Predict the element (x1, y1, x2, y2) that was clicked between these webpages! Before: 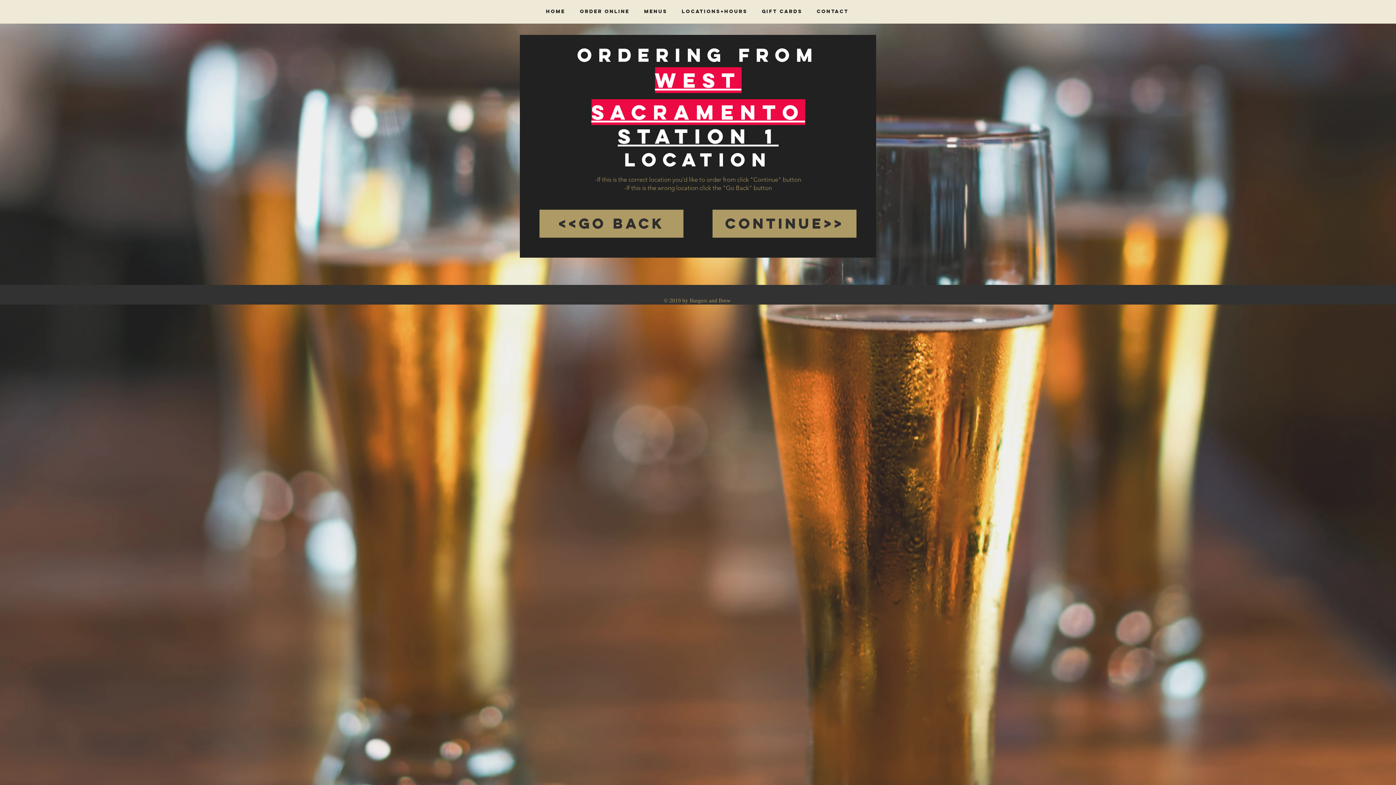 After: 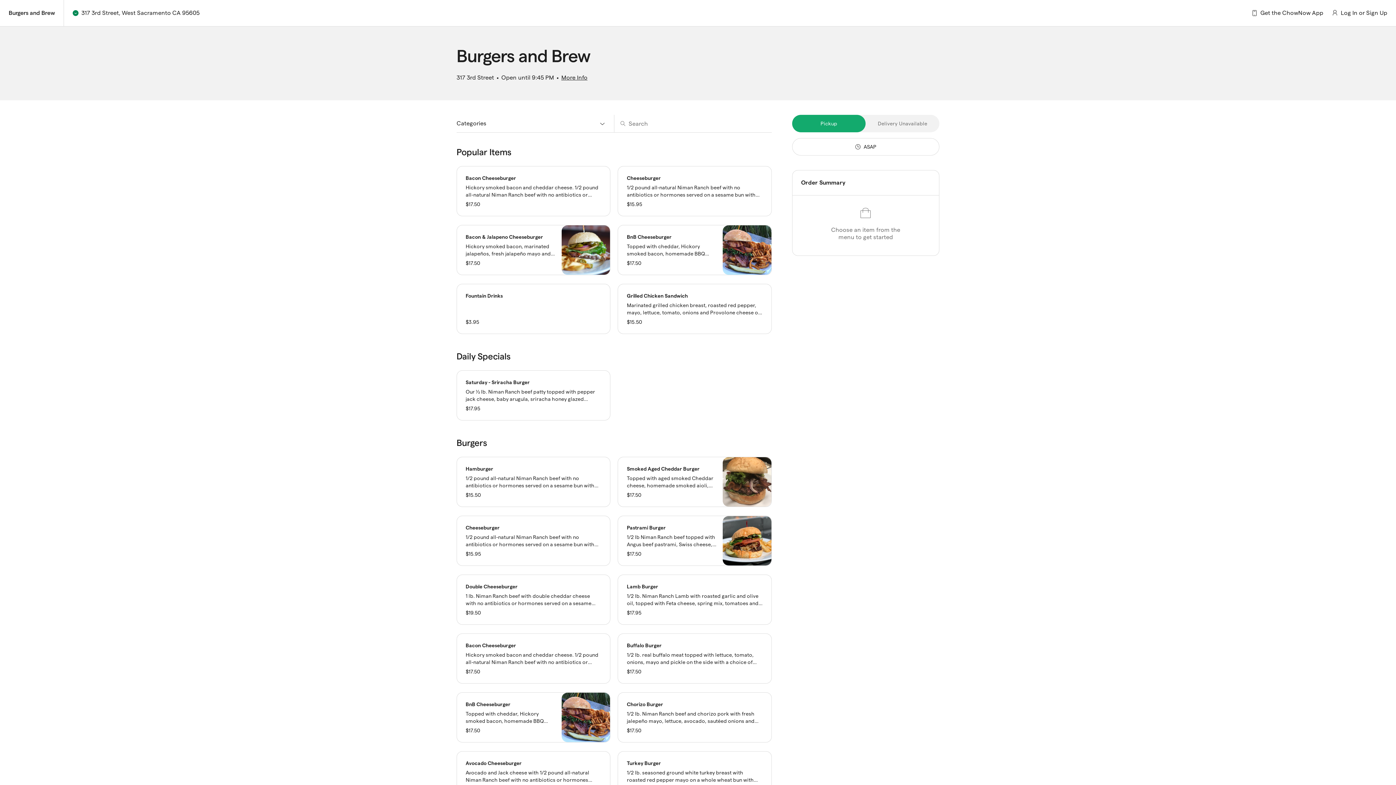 Action: bbox: (712, 209, 856, 237) label: Continue>>